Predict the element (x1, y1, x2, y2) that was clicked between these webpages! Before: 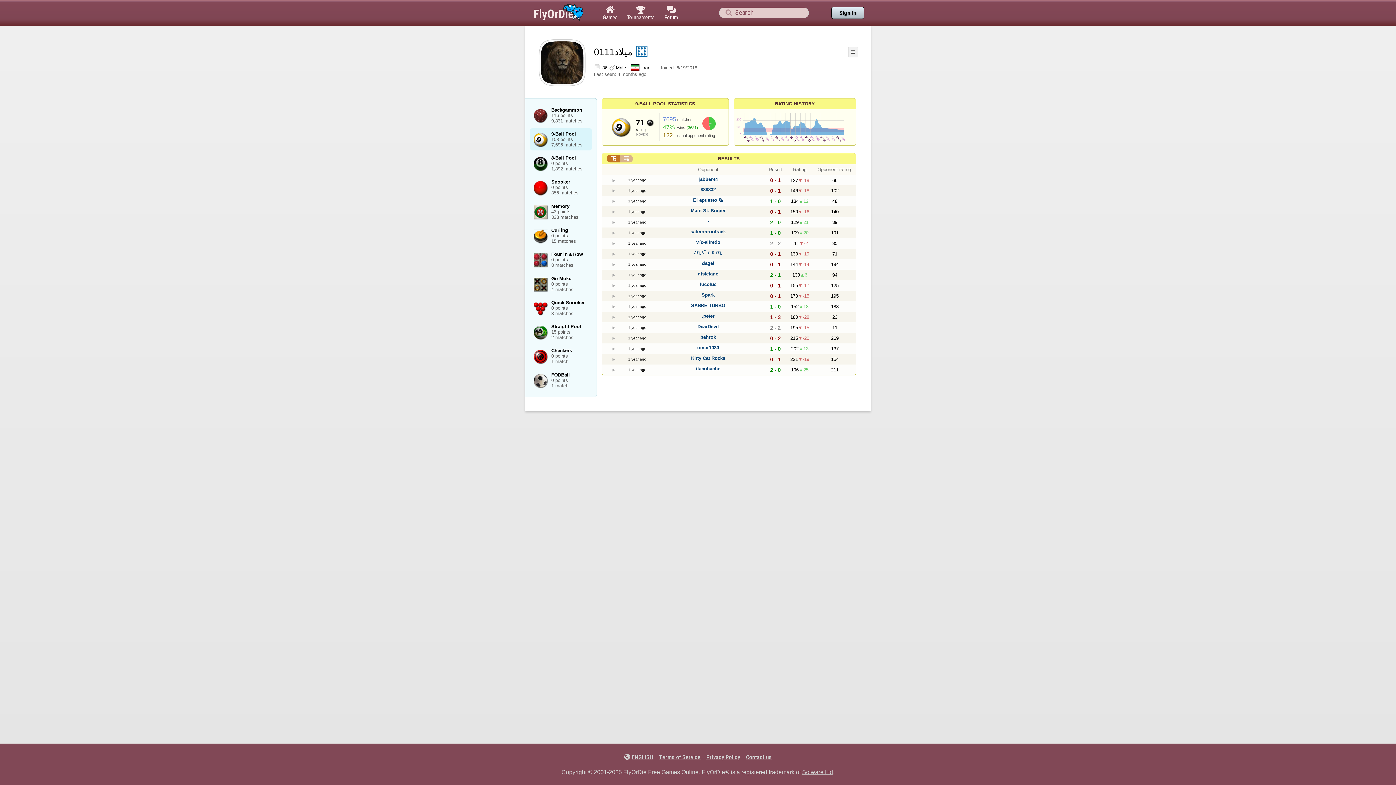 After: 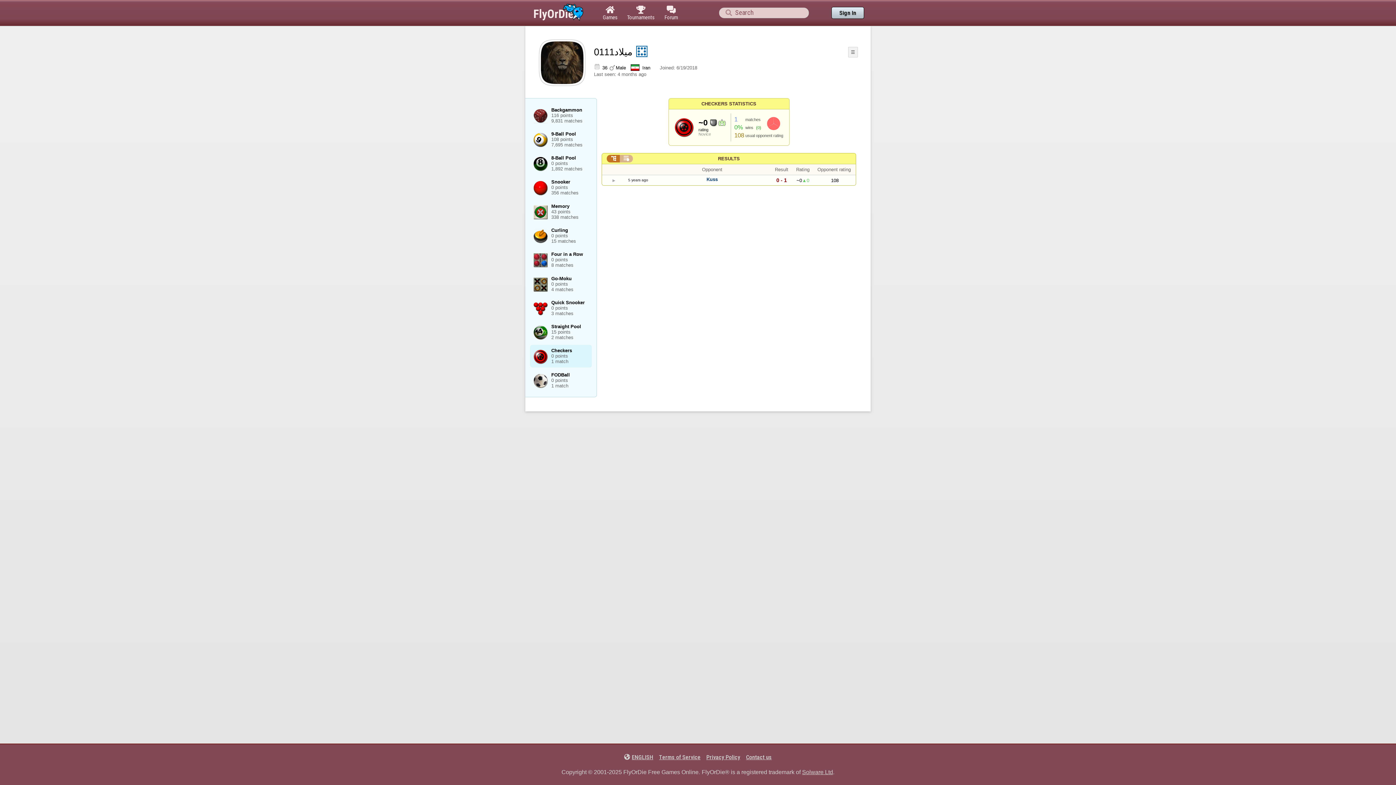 Action: label: Checkers
0 points
1 match bbox: (530, 345, 592, 367)